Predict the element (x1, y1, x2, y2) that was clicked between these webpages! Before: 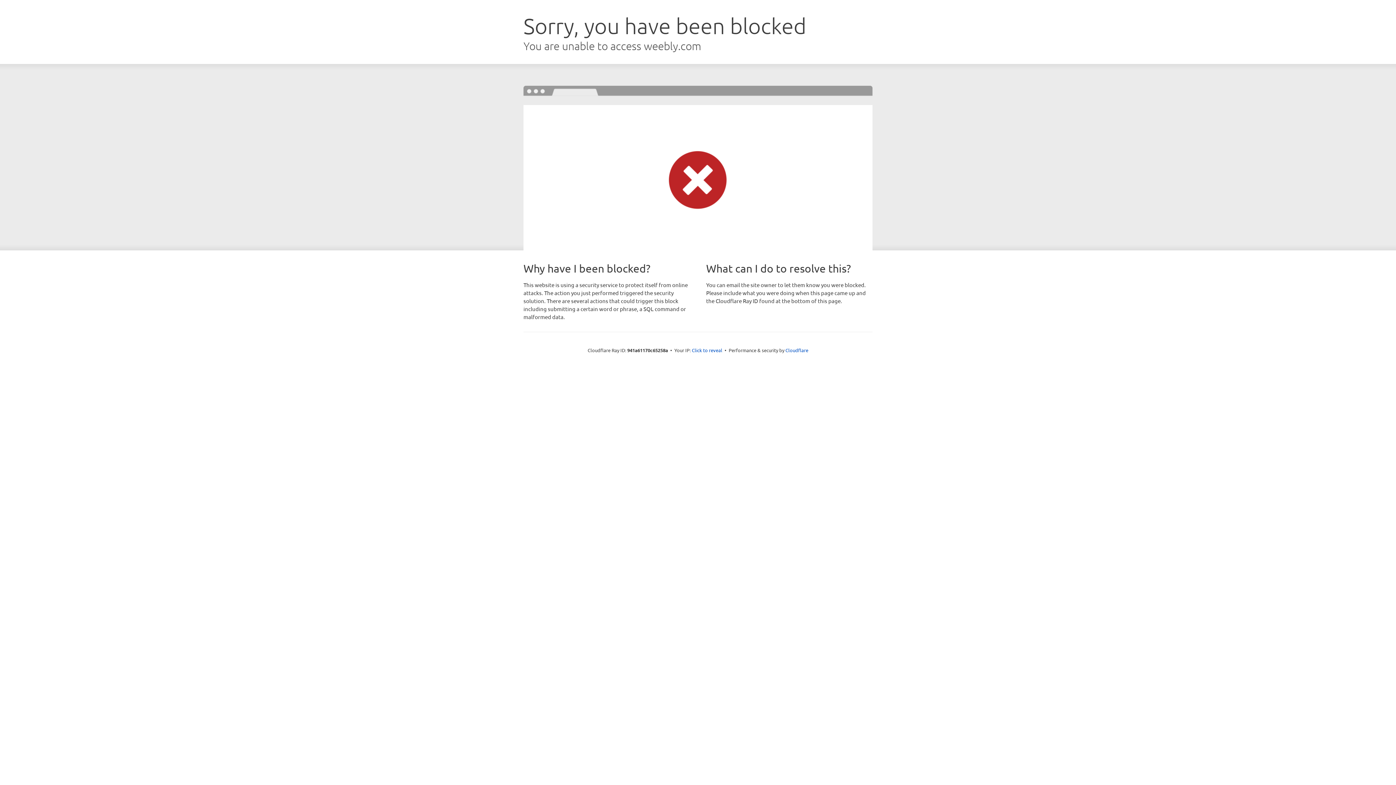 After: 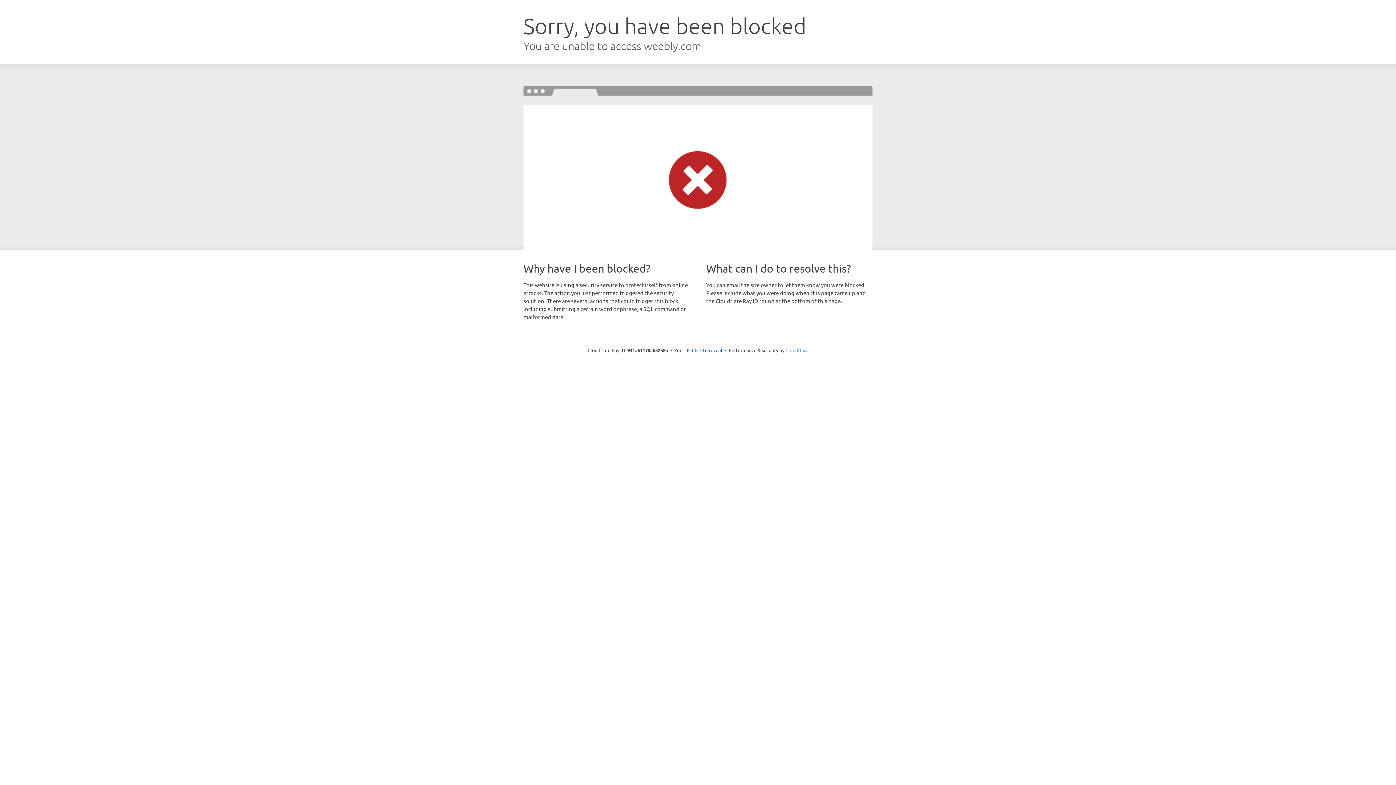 Action: label: Cloudflare bbox: (785, 347, 808, 353)